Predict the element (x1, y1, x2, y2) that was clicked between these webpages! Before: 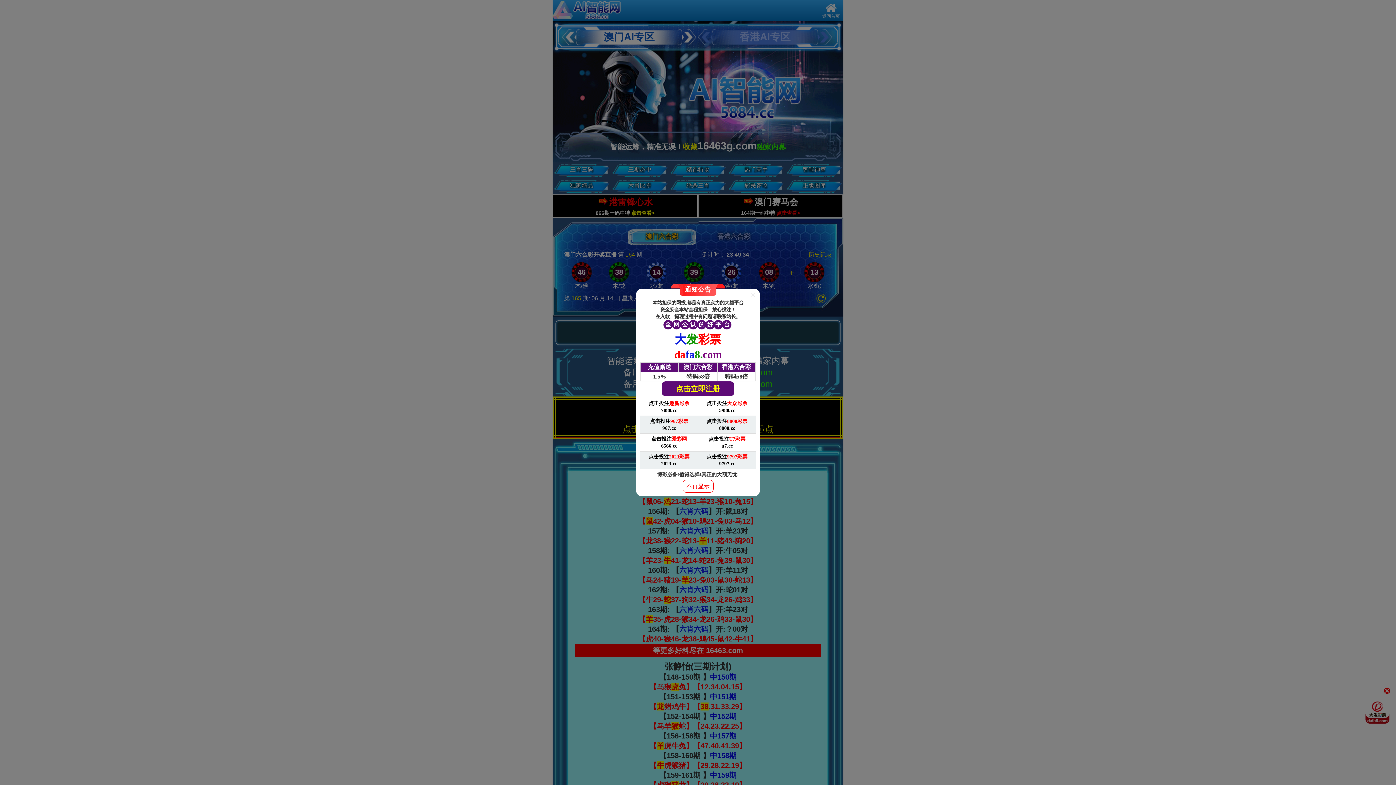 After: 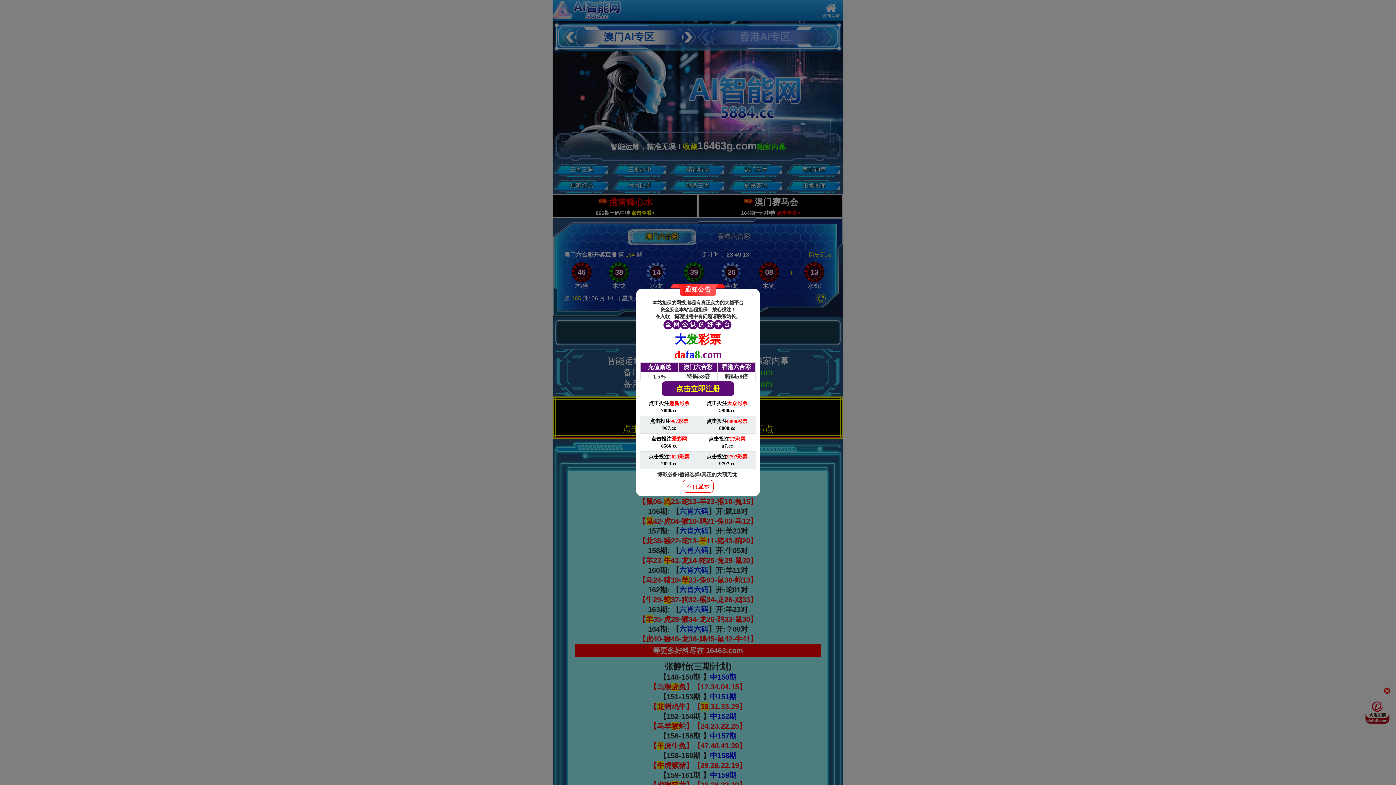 Action: bbox: (640, 398, 698, 416) label: 点击投注趣赢彩票

7088.cc